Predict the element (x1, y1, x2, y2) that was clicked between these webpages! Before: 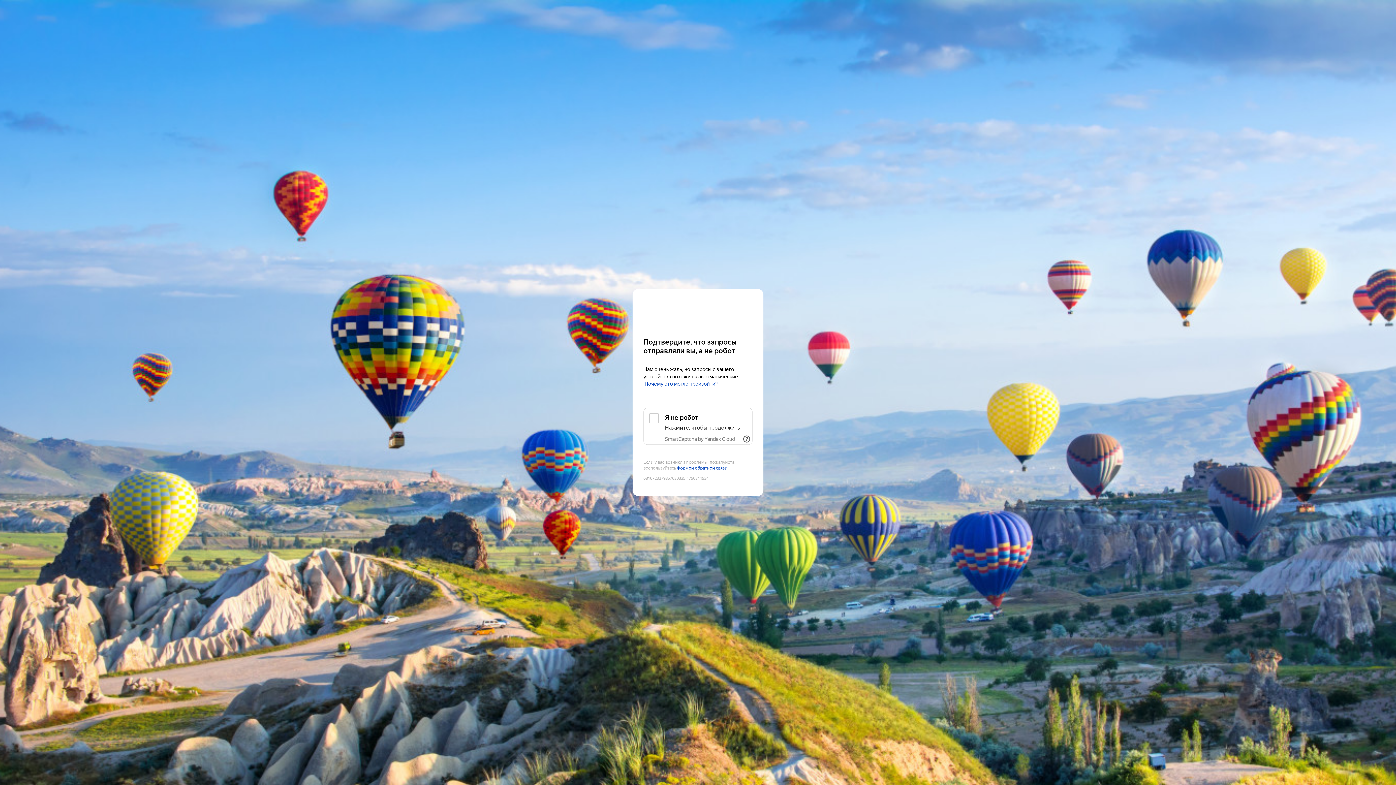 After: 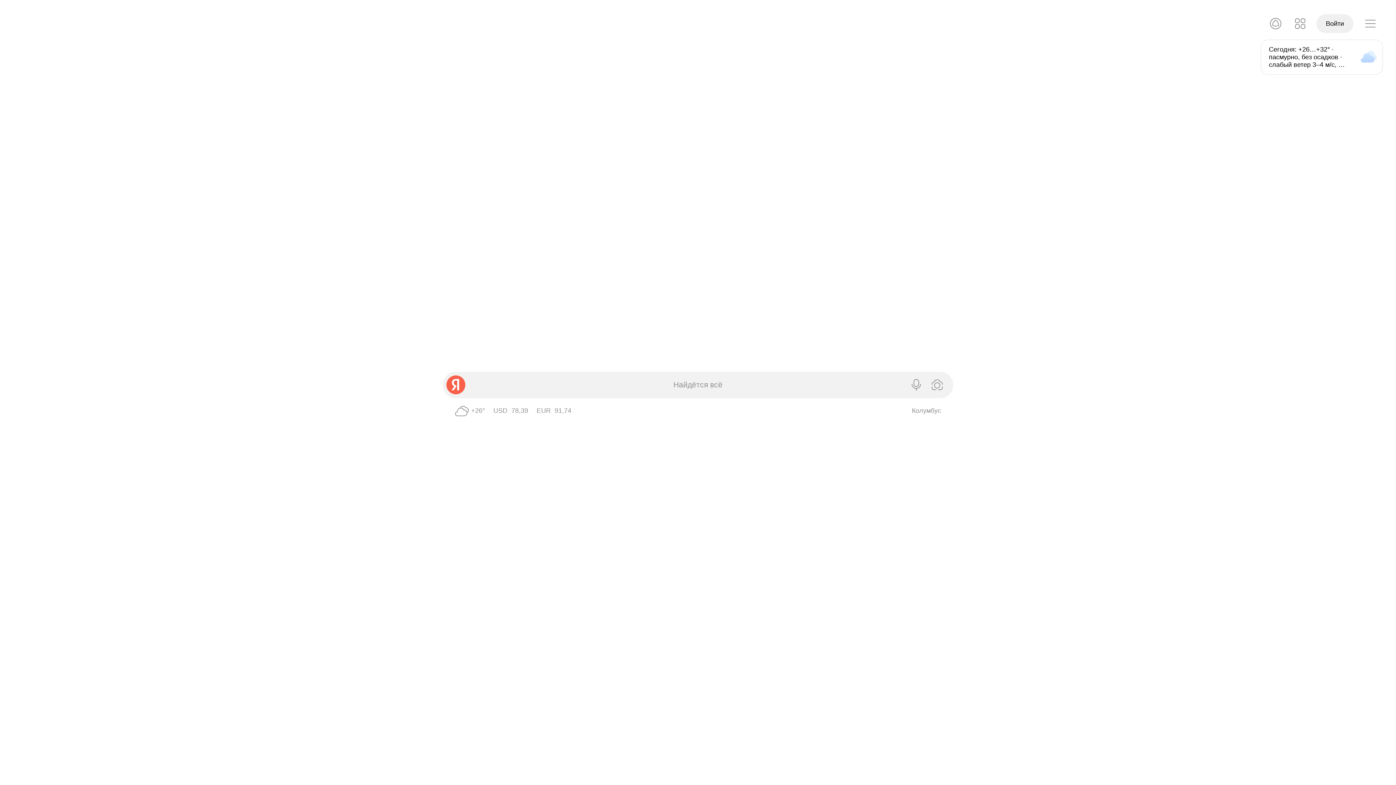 Action: bbox: (643, 303, 752, 316) label: Yandex